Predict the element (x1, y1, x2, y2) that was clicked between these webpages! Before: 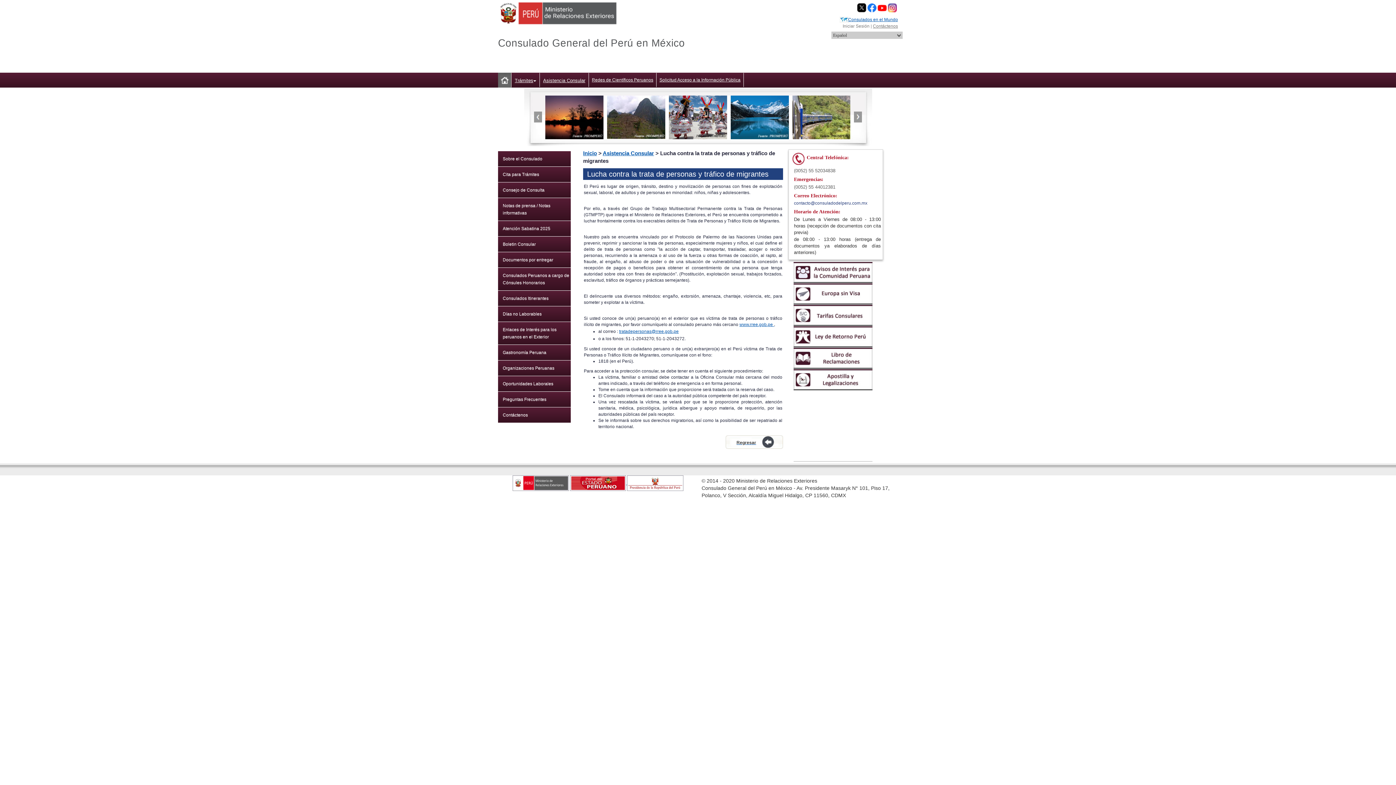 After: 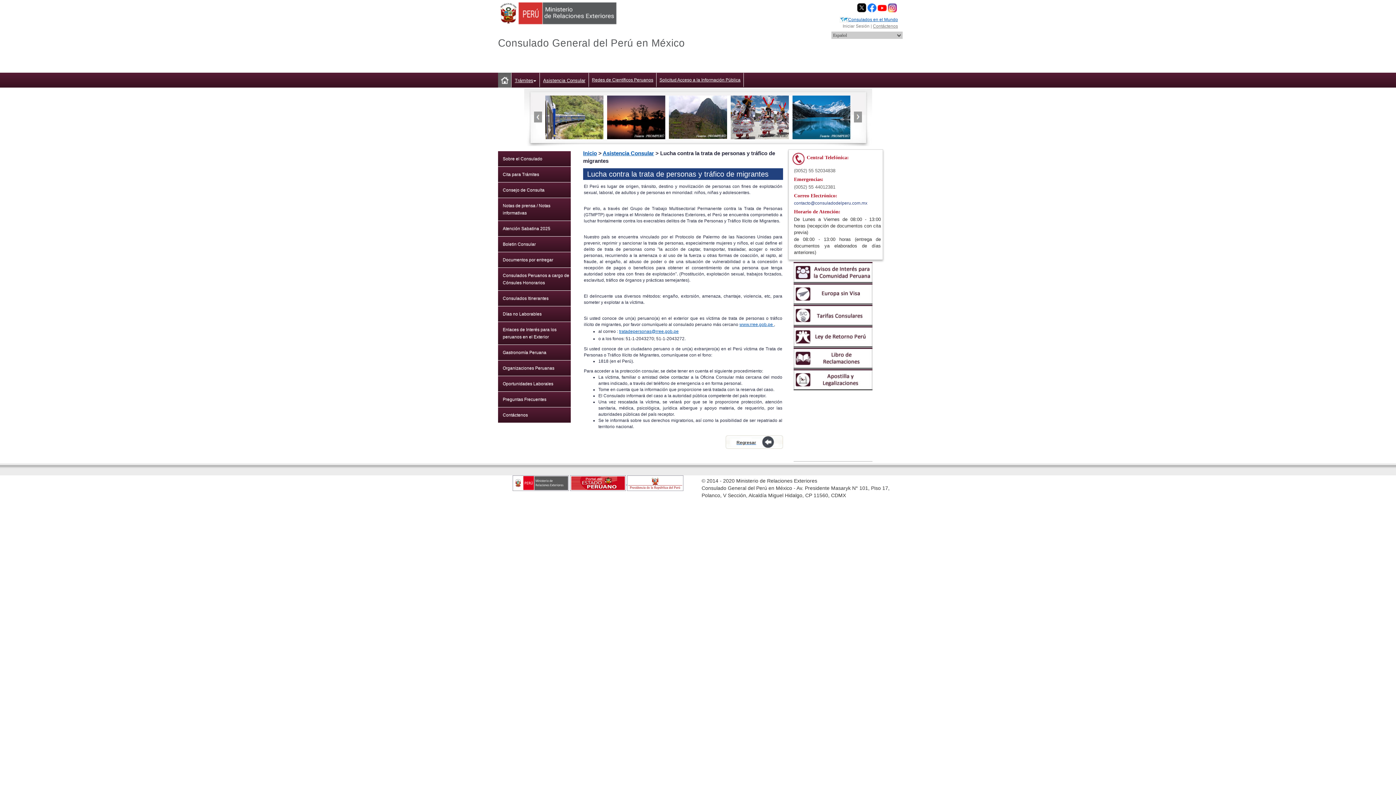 Action: bbox: (877, 5, 886, 9)